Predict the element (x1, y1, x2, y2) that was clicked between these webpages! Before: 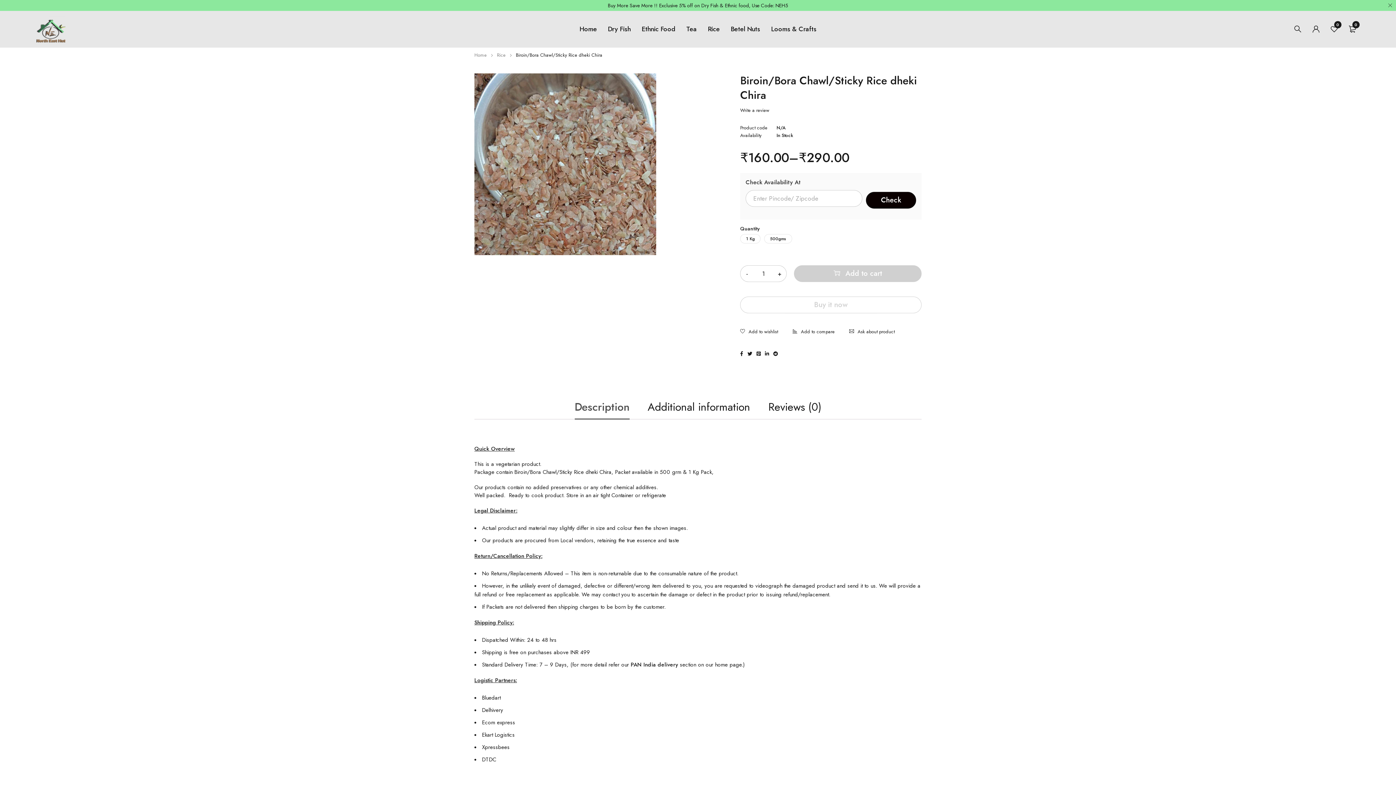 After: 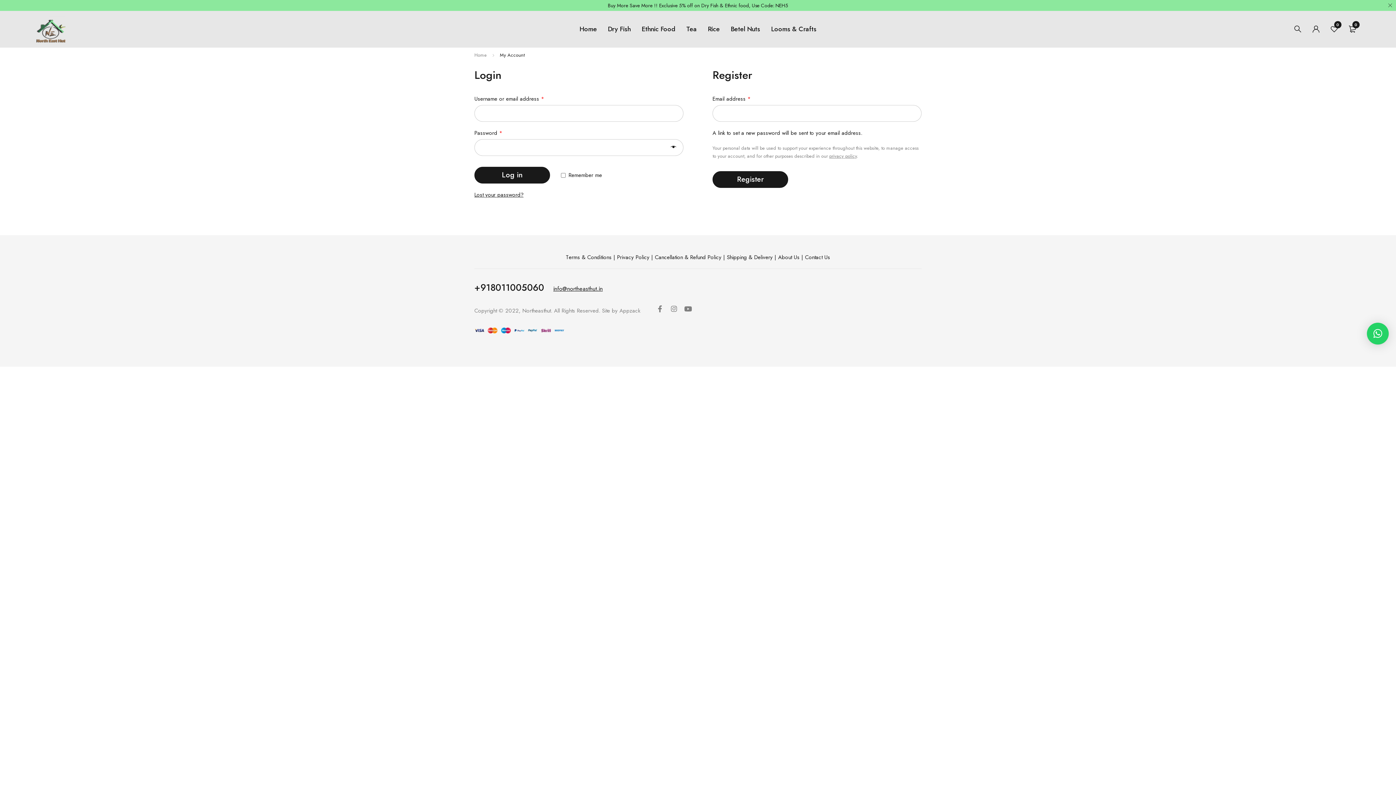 Action: bbox: (1309, 18, 1323, 40)